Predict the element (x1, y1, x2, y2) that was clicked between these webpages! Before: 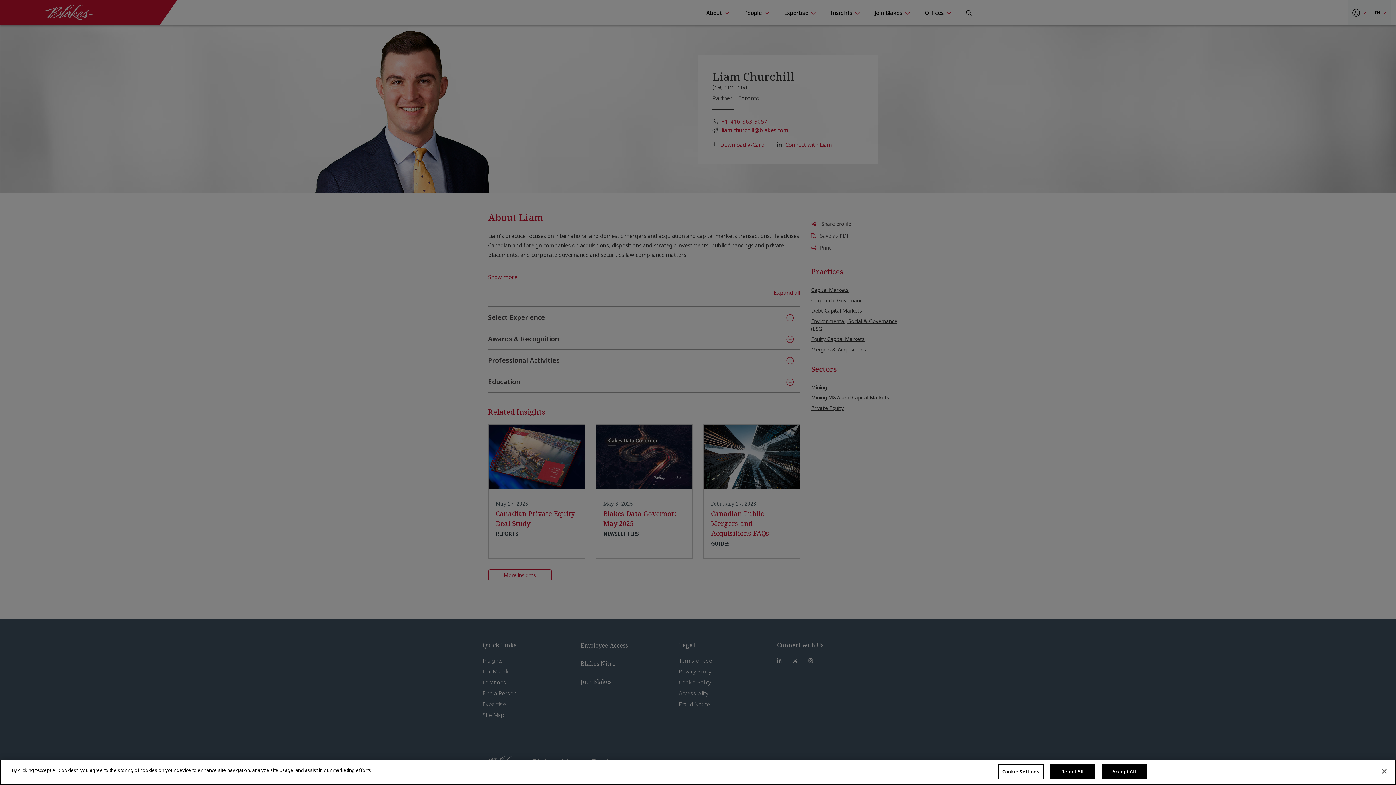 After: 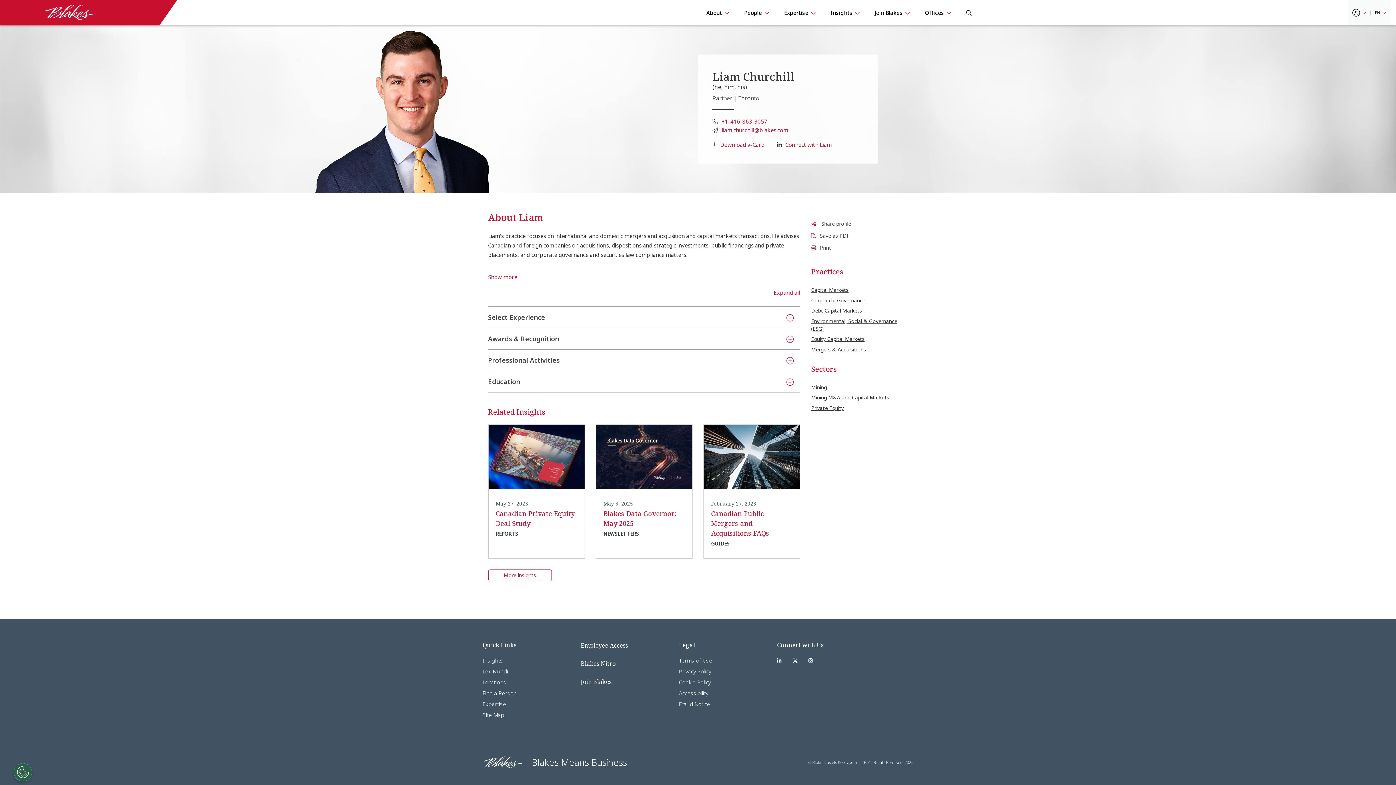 Action: bbox: (1376, 763, 1392, 779) label: Close